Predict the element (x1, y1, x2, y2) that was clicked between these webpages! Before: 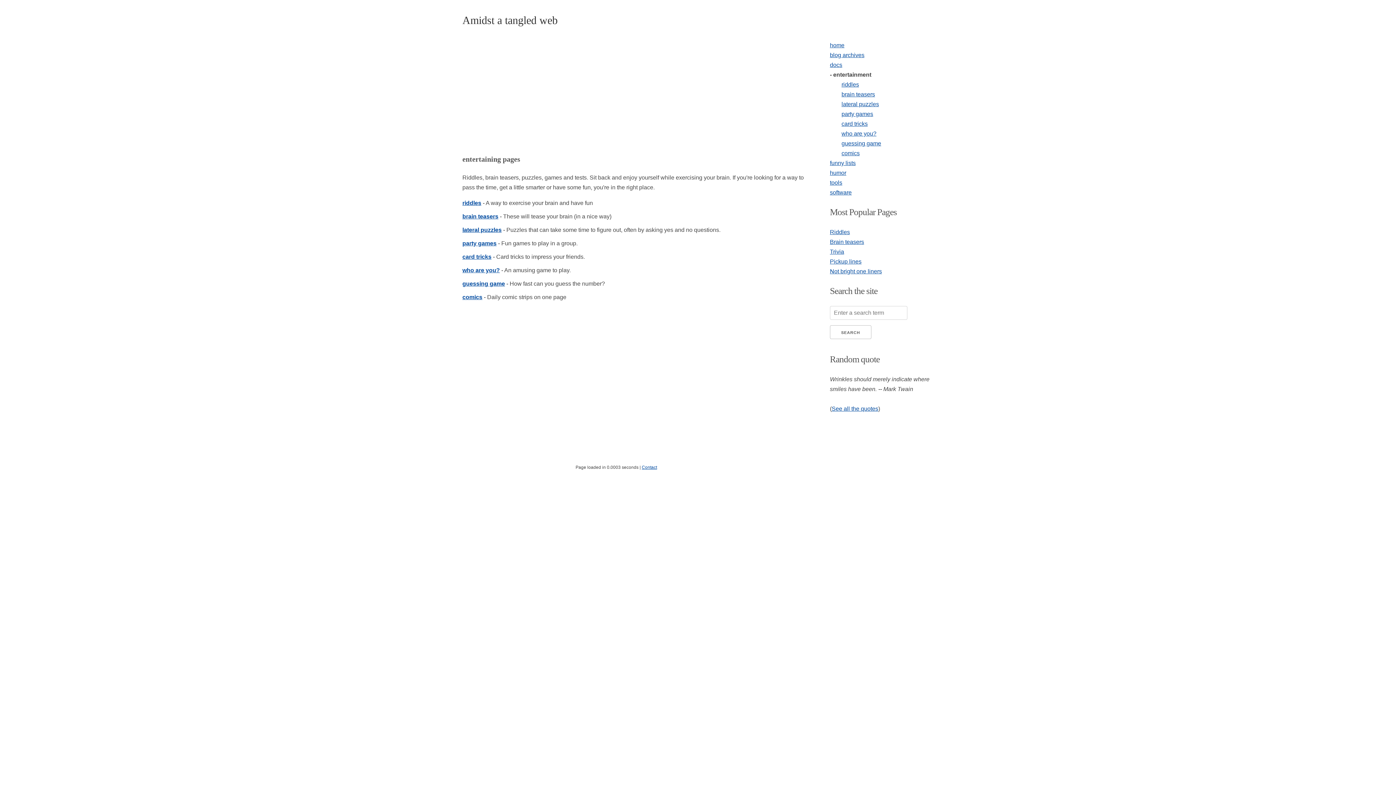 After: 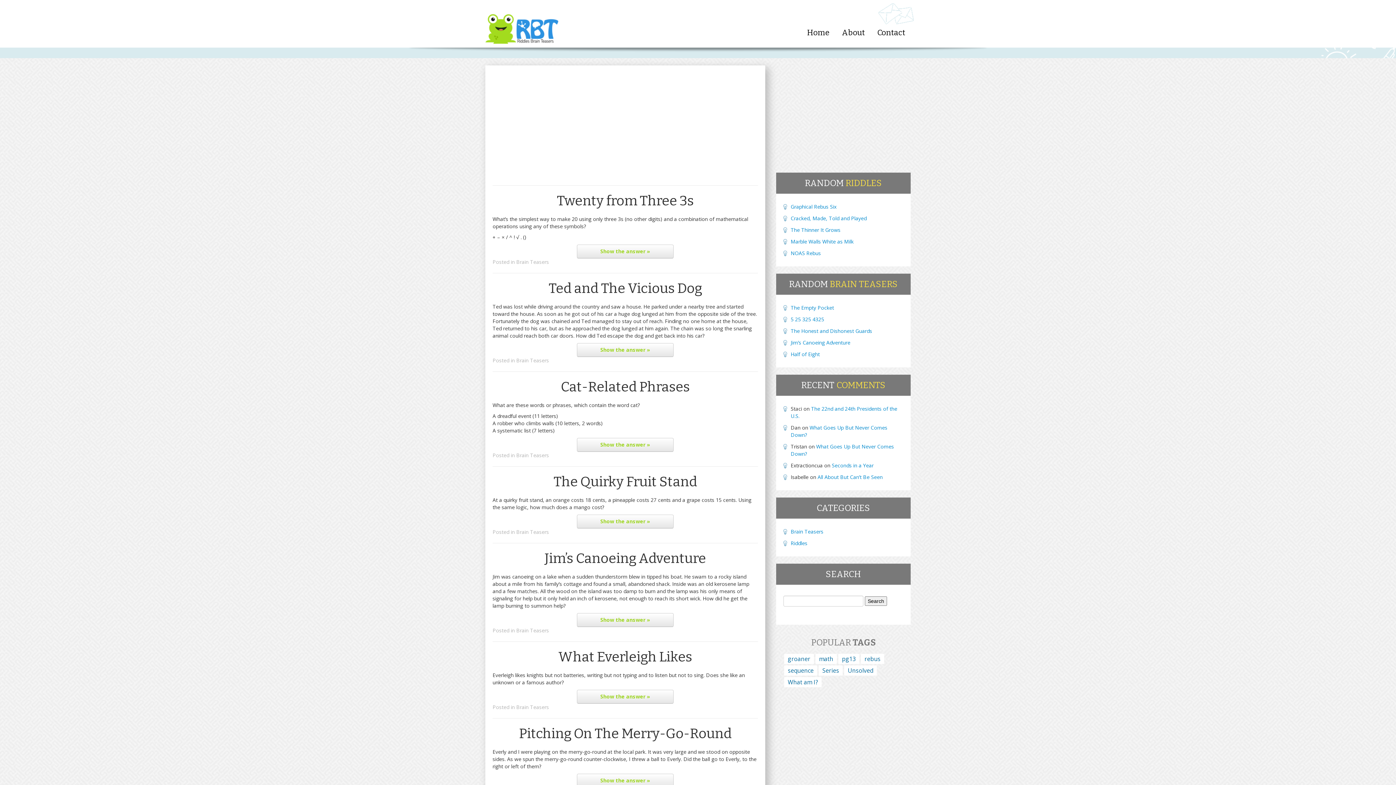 Action: label: brain teasers bbox: (841, 91, 875, 97)